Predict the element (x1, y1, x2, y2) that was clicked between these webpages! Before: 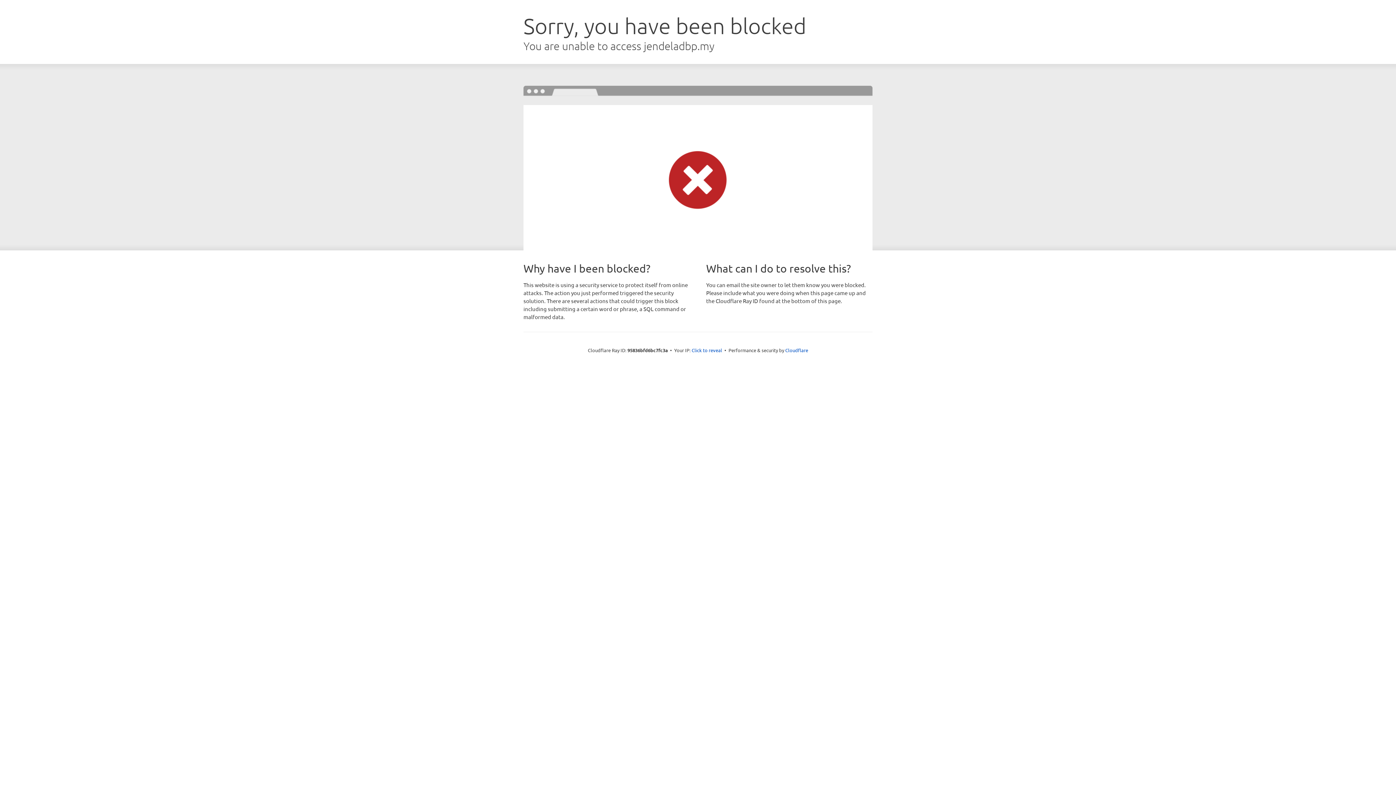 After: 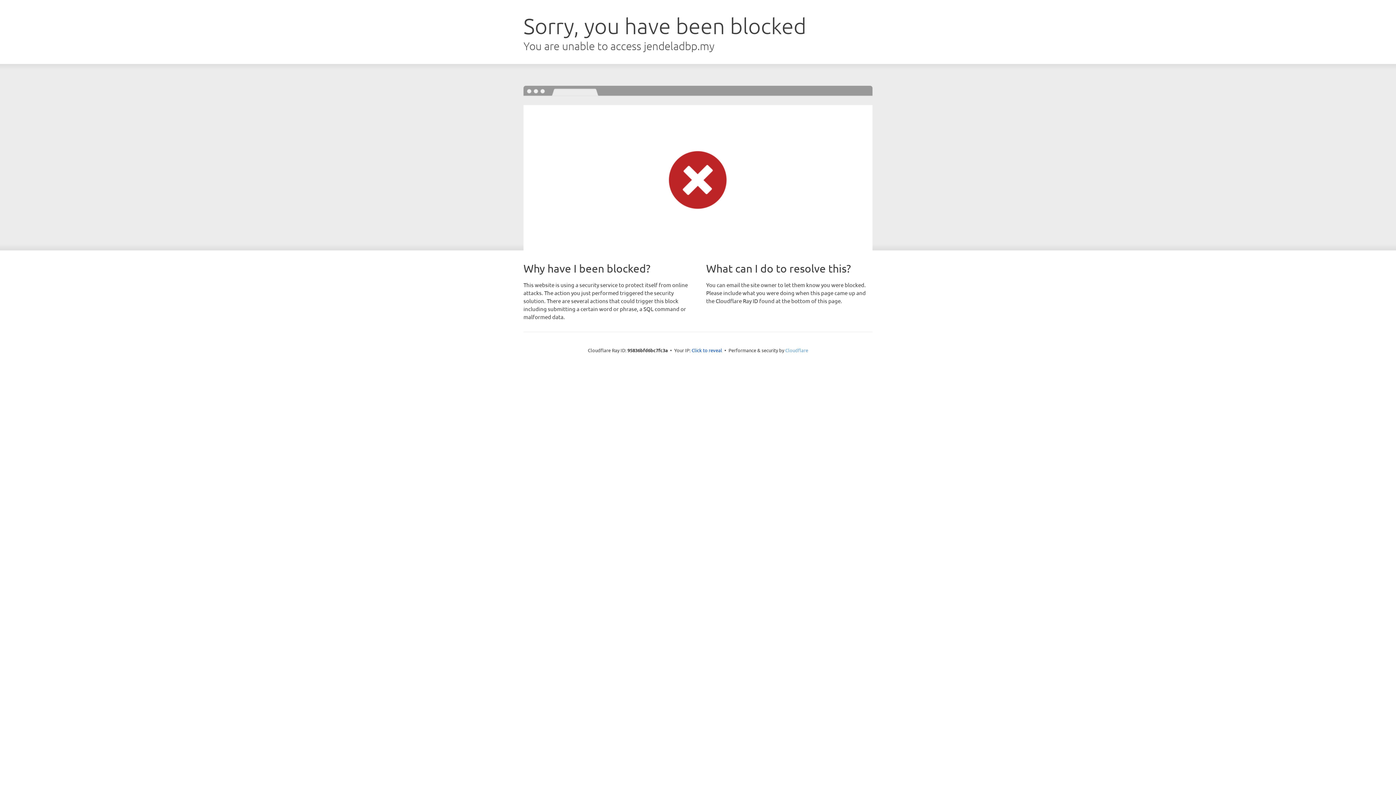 Action: label: Cloudflare bbox: (785, 347, 808, 353)